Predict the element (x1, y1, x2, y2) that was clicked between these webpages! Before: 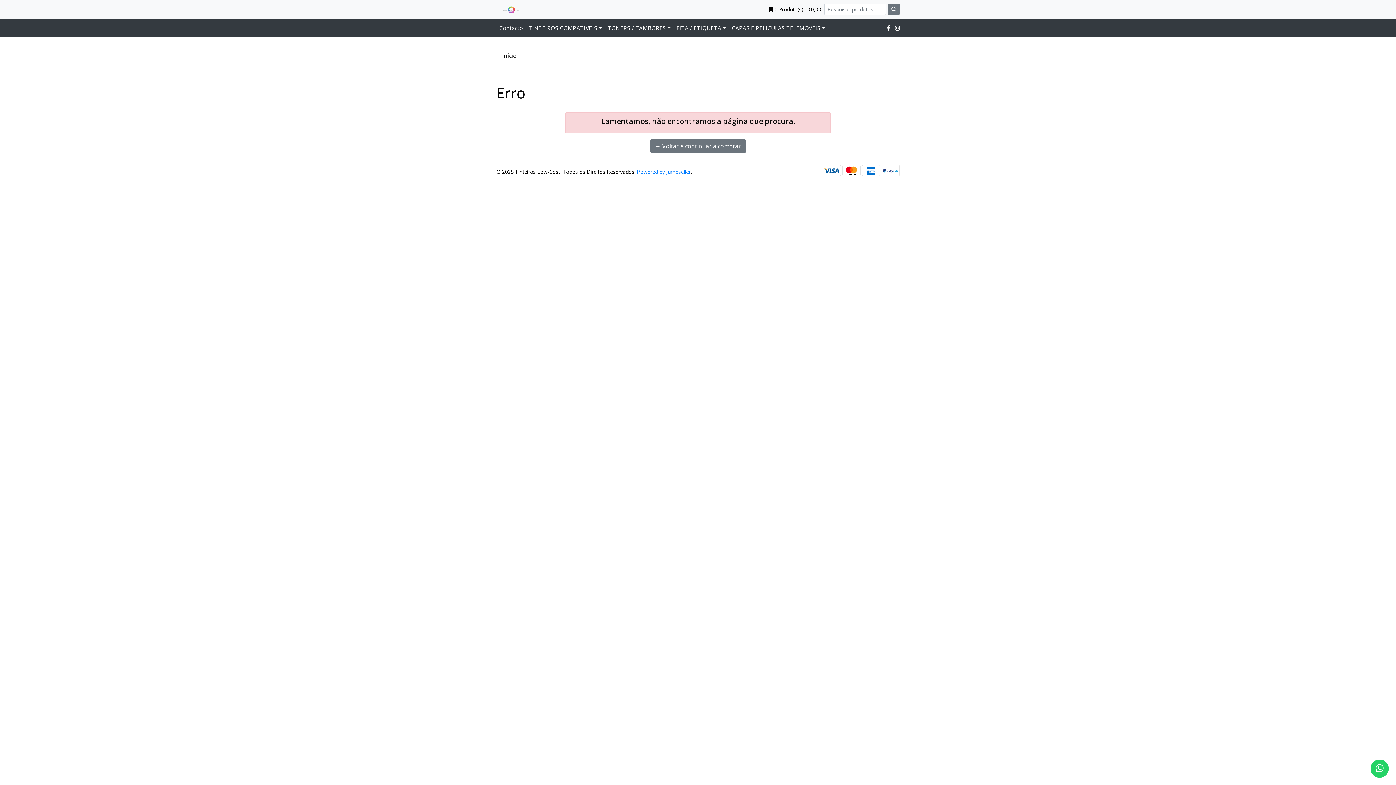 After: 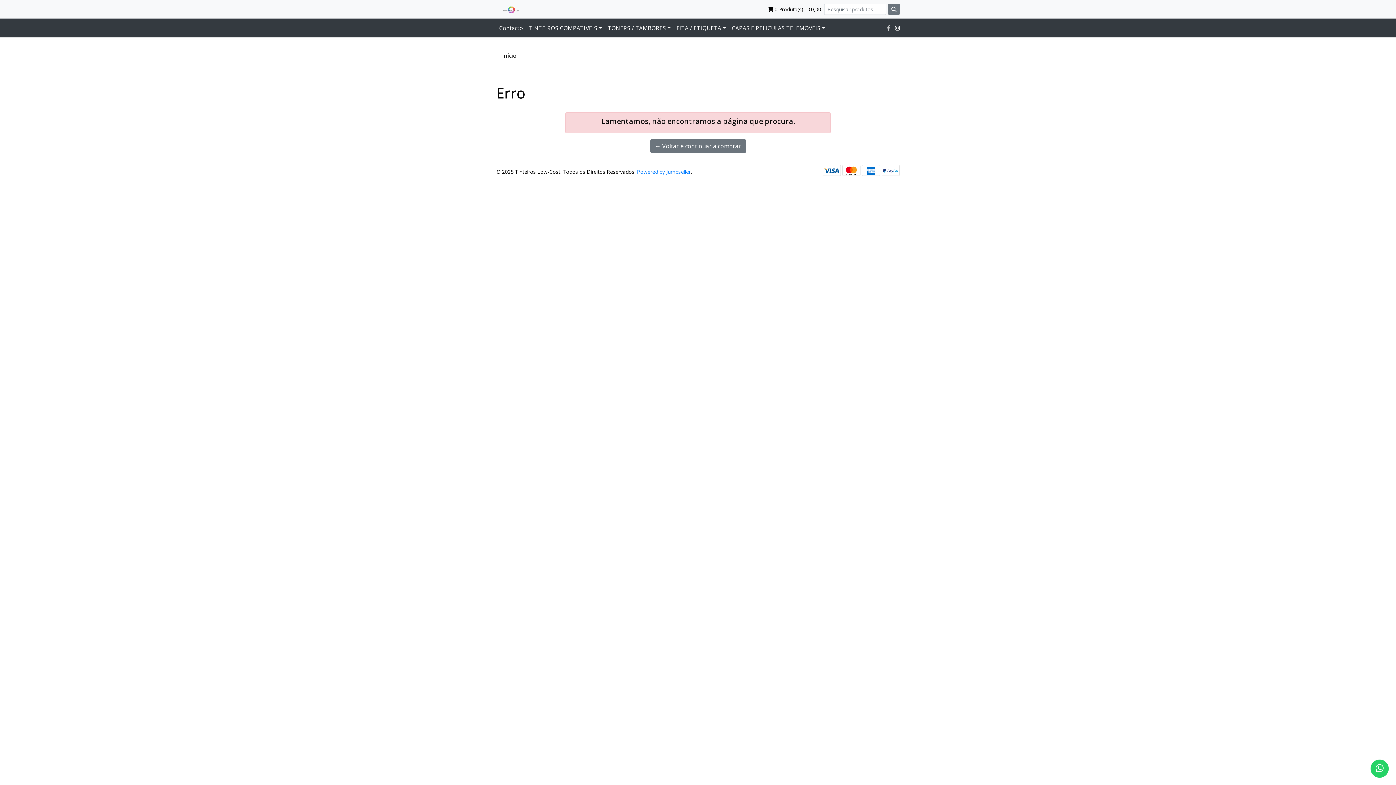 Action: bbox: (887, 24, 890, 31)